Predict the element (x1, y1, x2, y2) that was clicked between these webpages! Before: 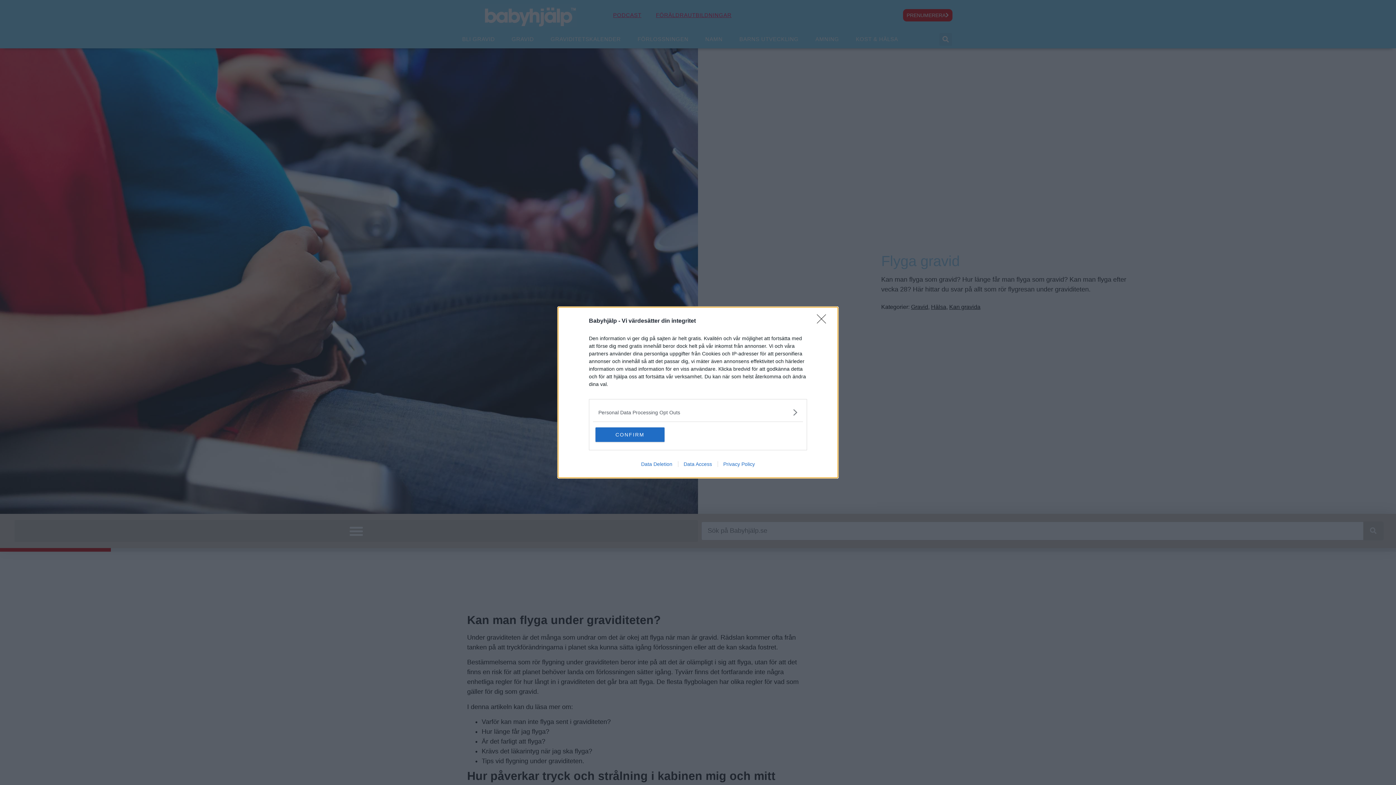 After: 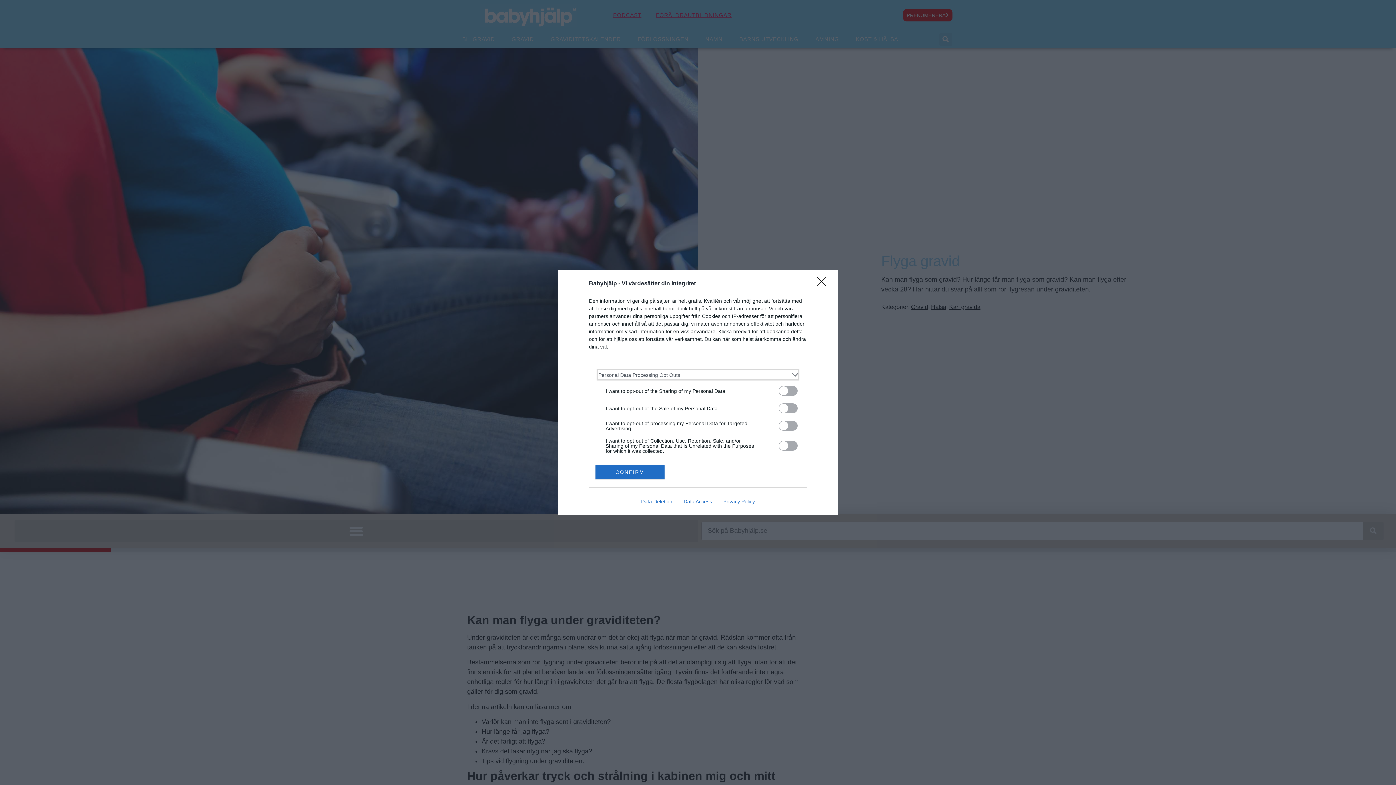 Action: label: Opt-Outs bbox: (598, 408, 797, 416)